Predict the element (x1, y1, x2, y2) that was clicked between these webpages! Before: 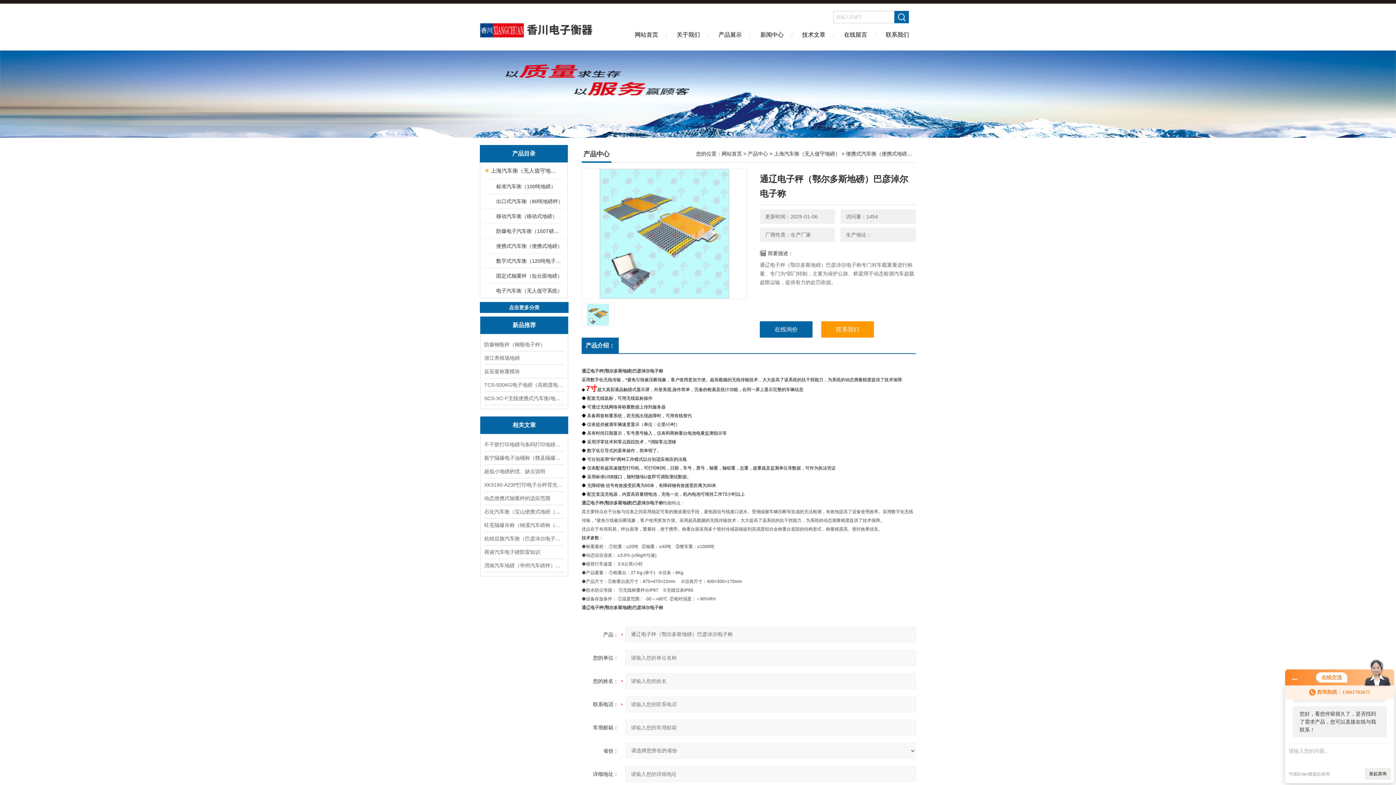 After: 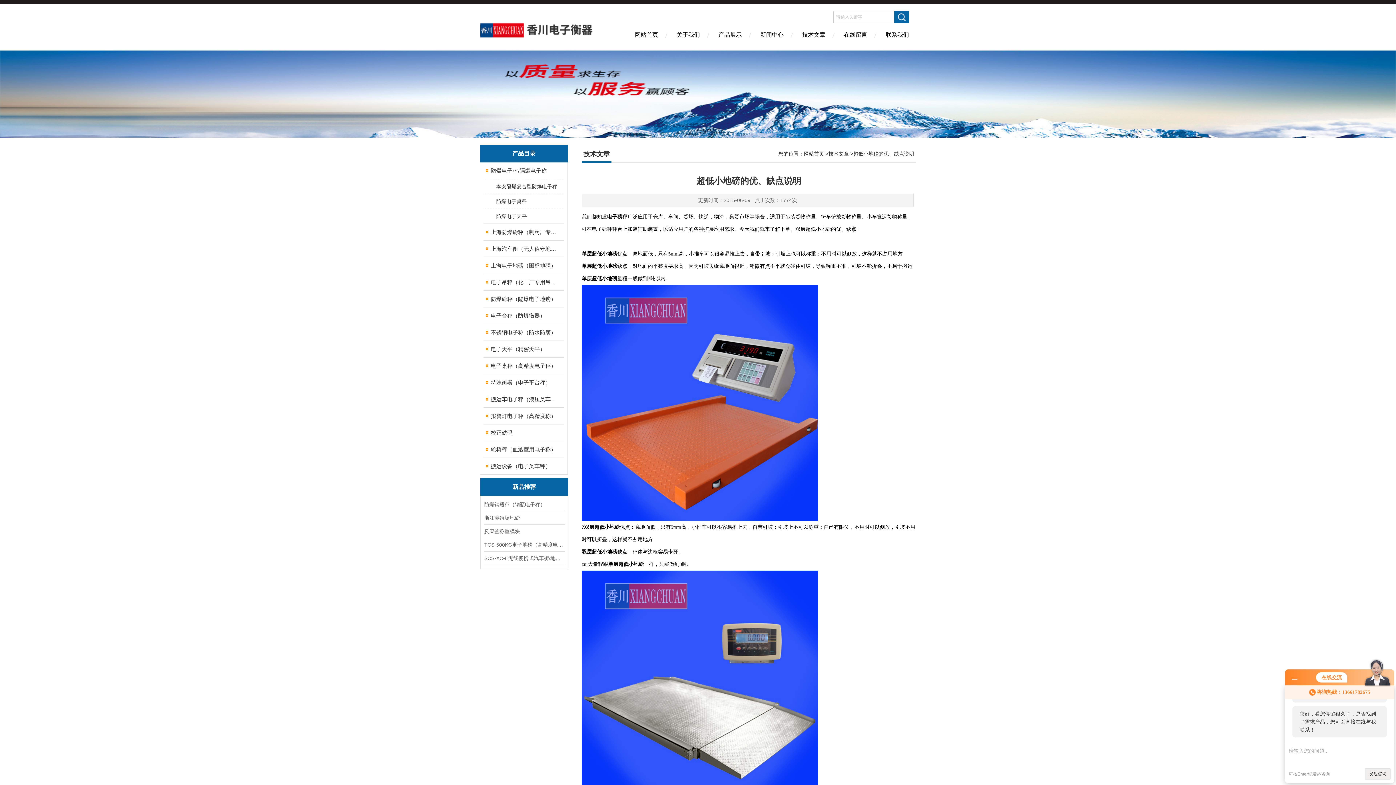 Action: bbox: (484, 465, 564, 478) label: 超低小地磅的优、缺点说明